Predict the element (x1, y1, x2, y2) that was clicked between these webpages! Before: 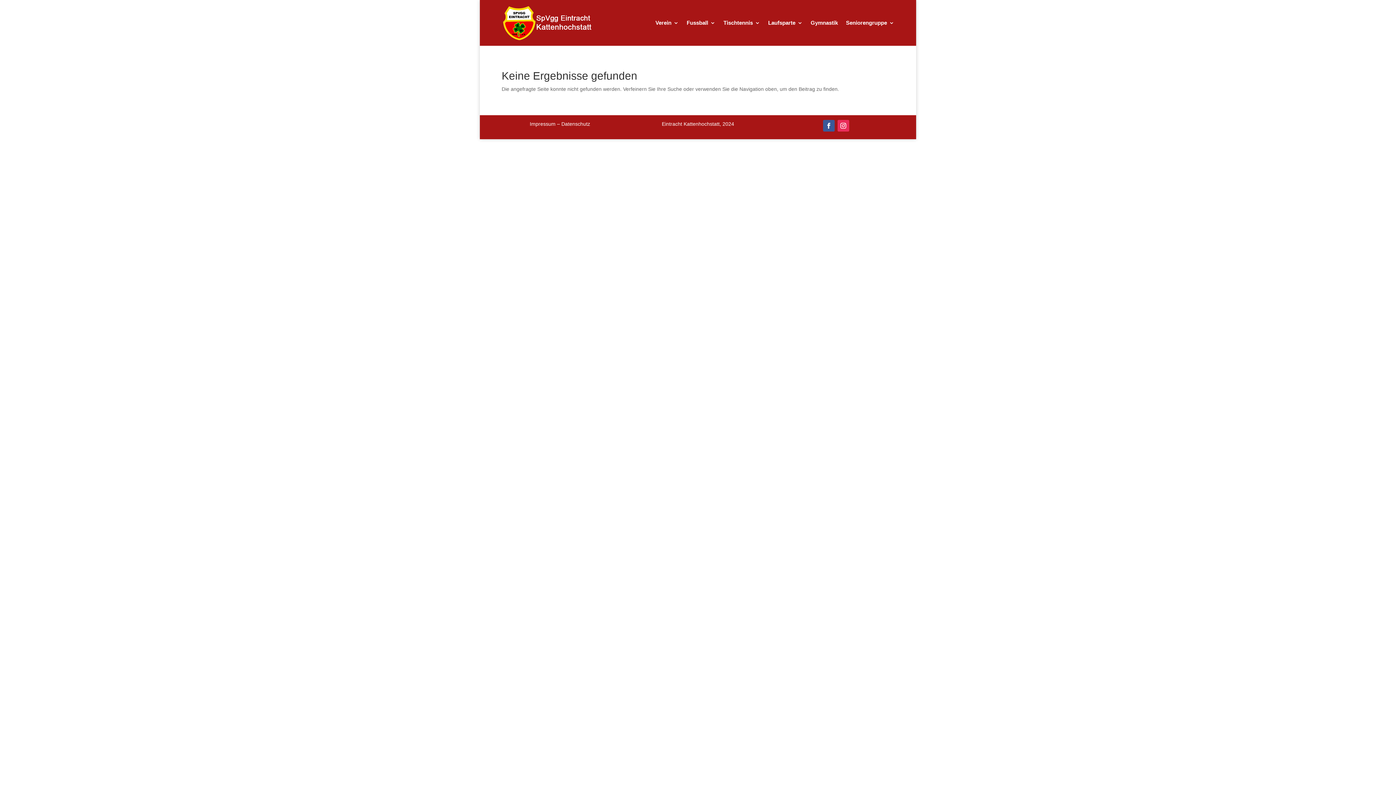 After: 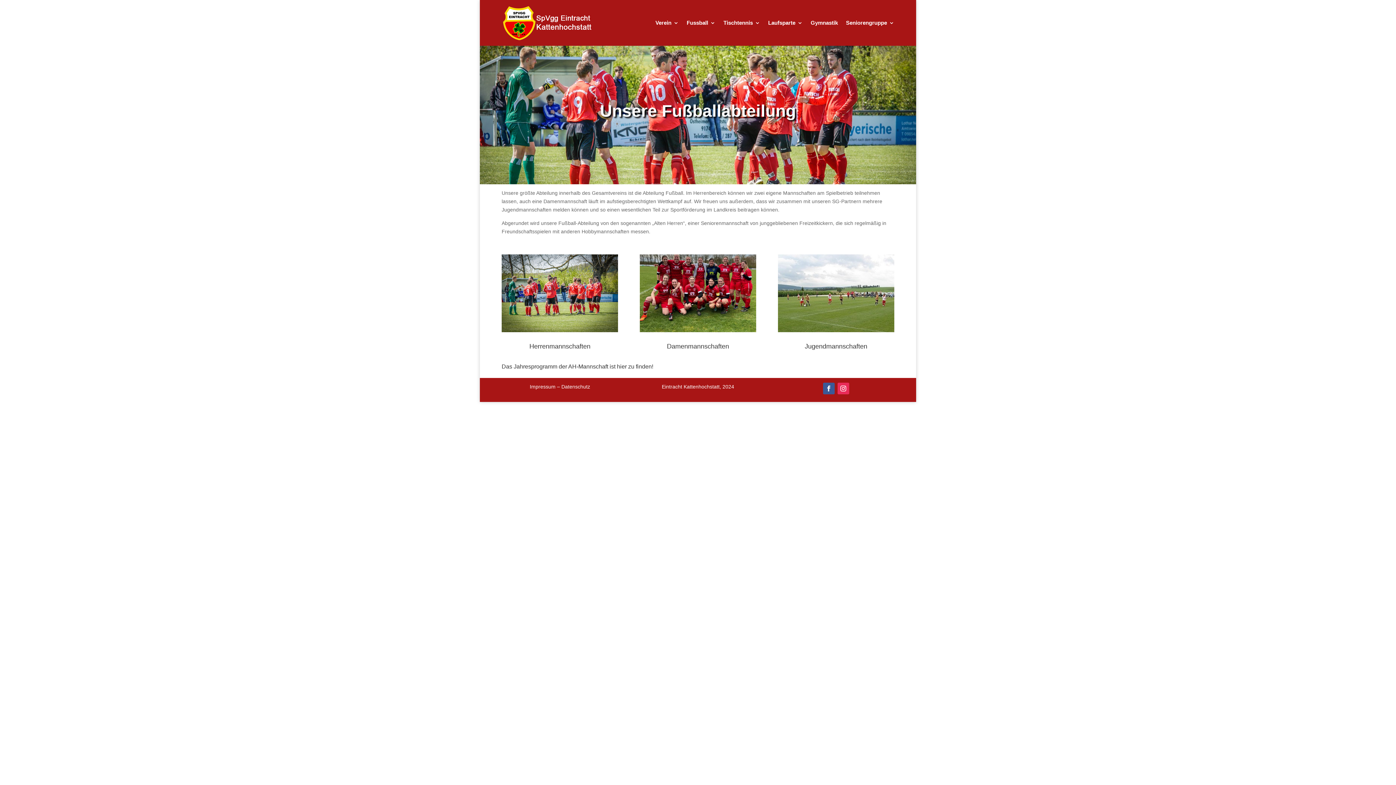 Action: bbox: (686, 4, 715, 41) label: Fussball